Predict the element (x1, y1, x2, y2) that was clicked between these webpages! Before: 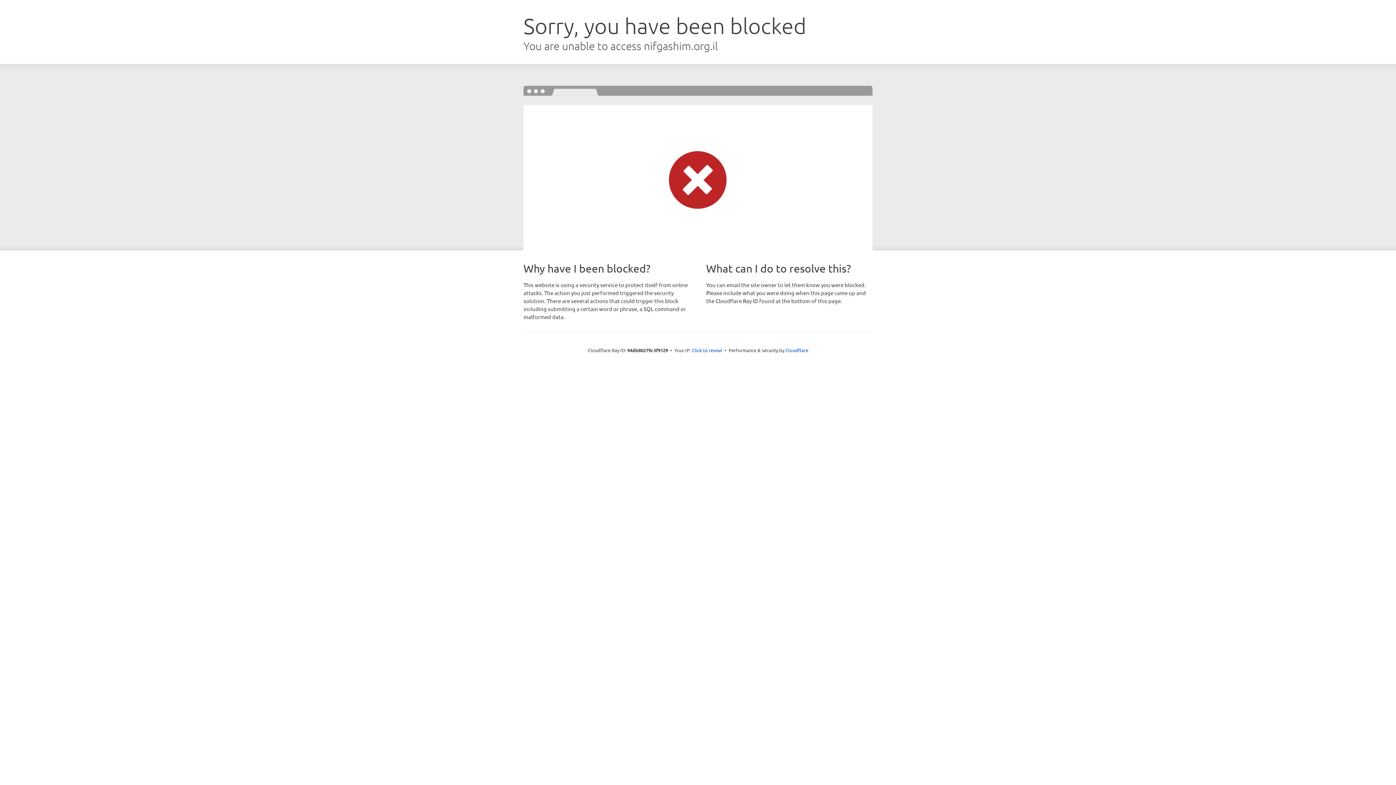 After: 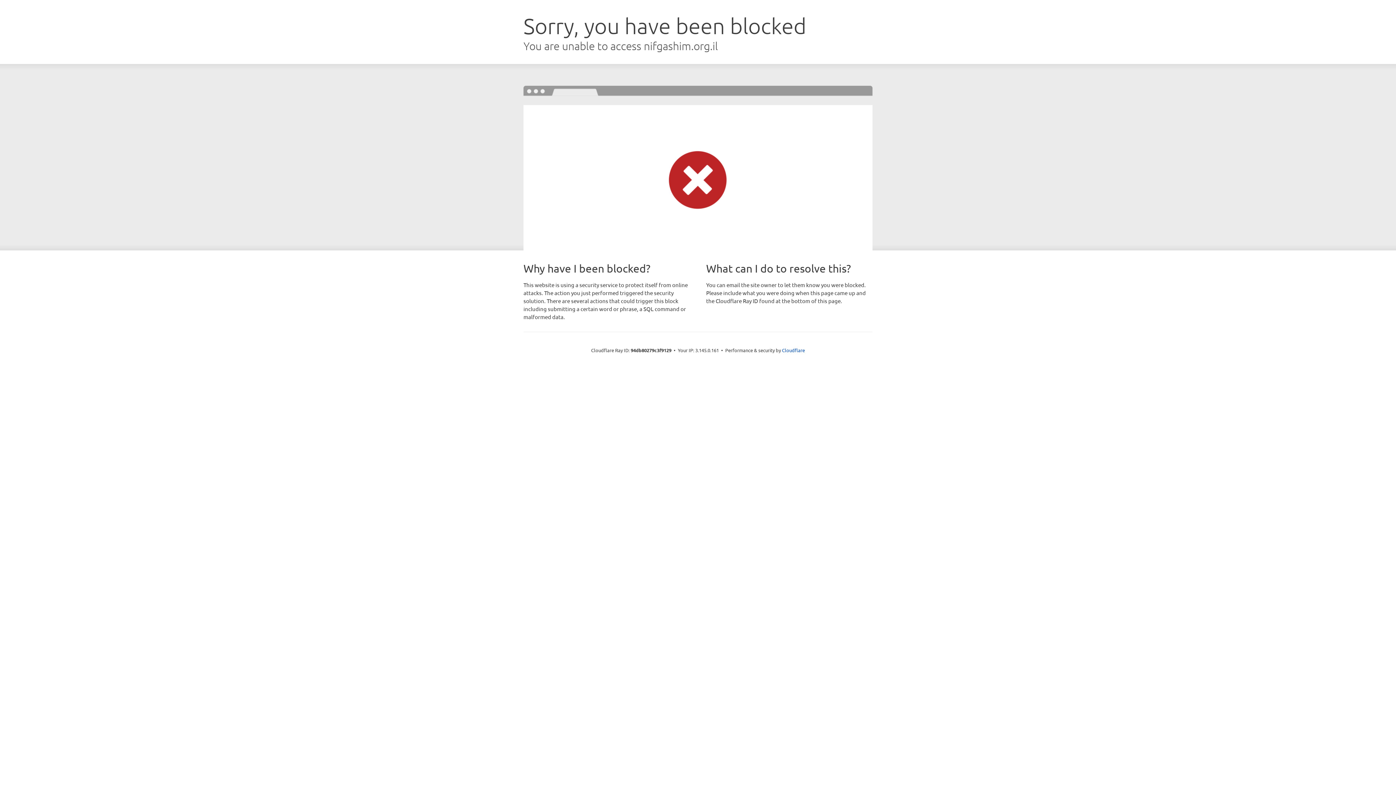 Action: bbox: (692, 346, 722, 353) label: Click to reveal